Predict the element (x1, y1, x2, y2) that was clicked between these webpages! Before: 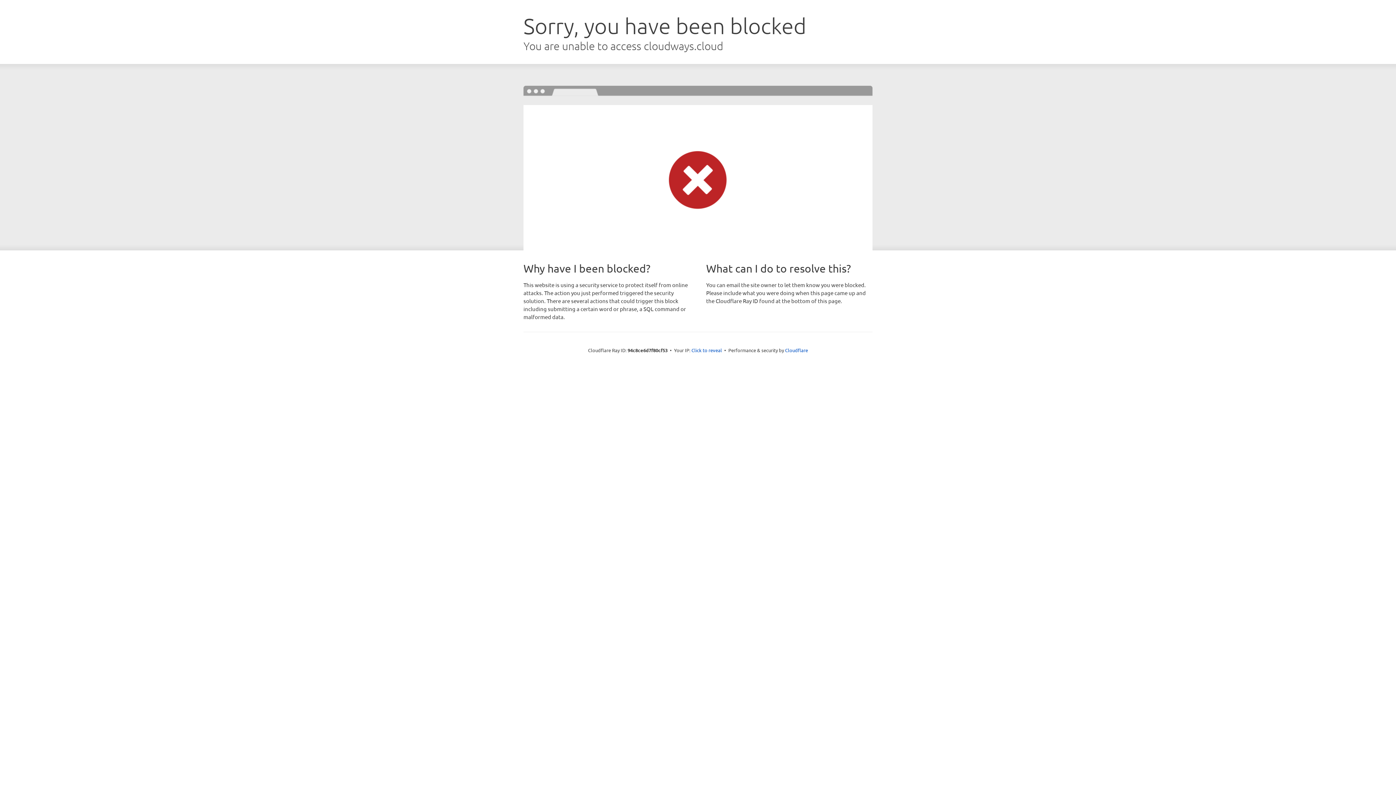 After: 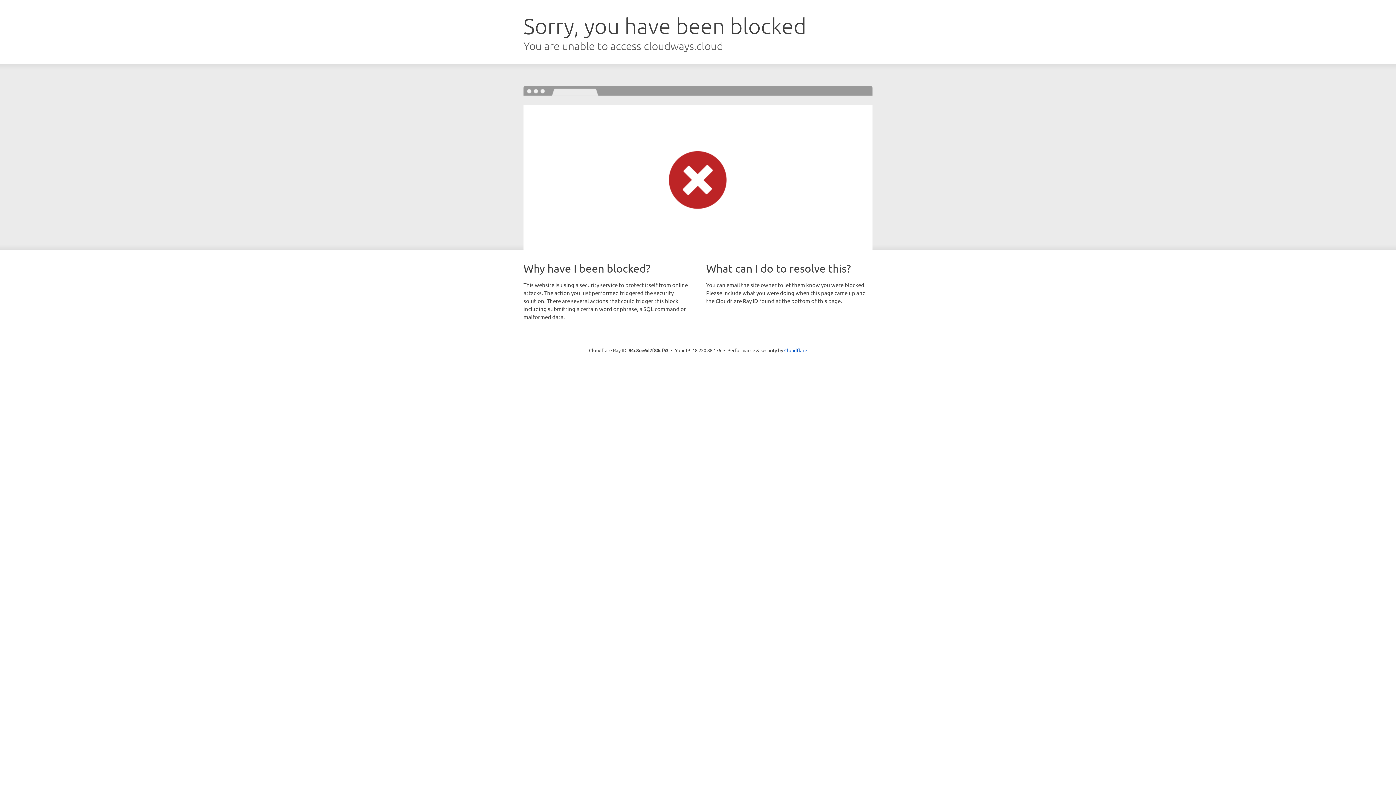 Action: bbox: (691, 346, 722, 353) label: Click to reveal